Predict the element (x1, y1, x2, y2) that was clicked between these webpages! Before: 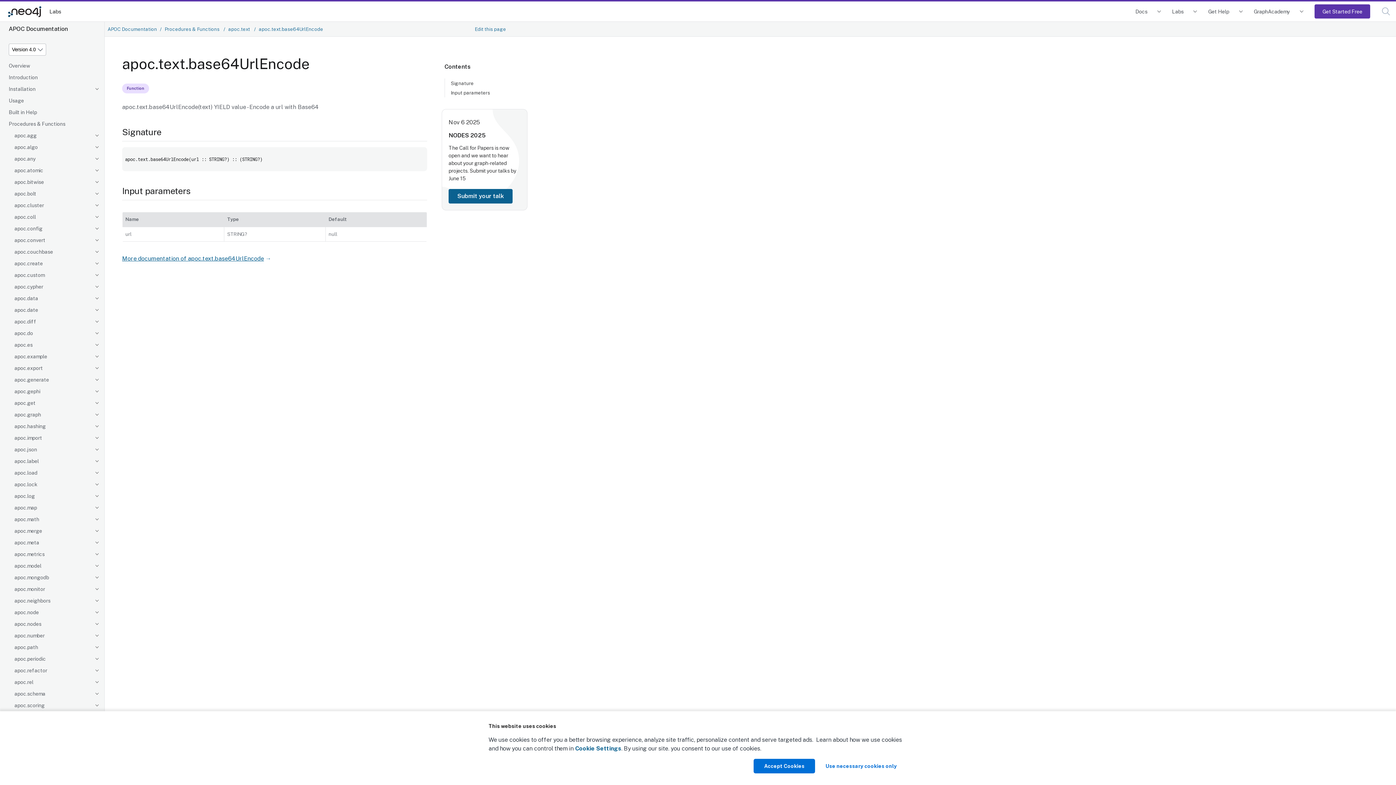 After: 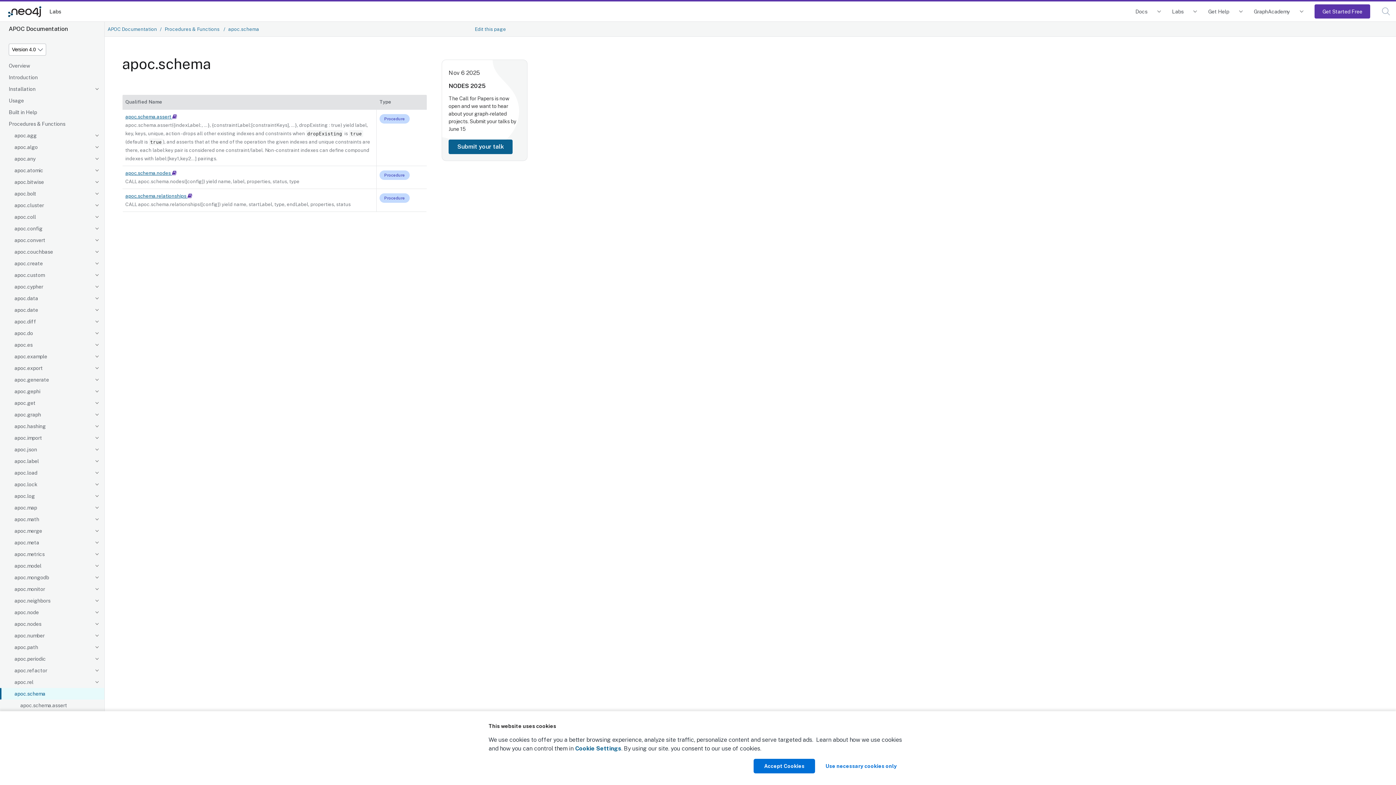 Action: label: apoc.schema bbox: (0, 688, 104, 700)